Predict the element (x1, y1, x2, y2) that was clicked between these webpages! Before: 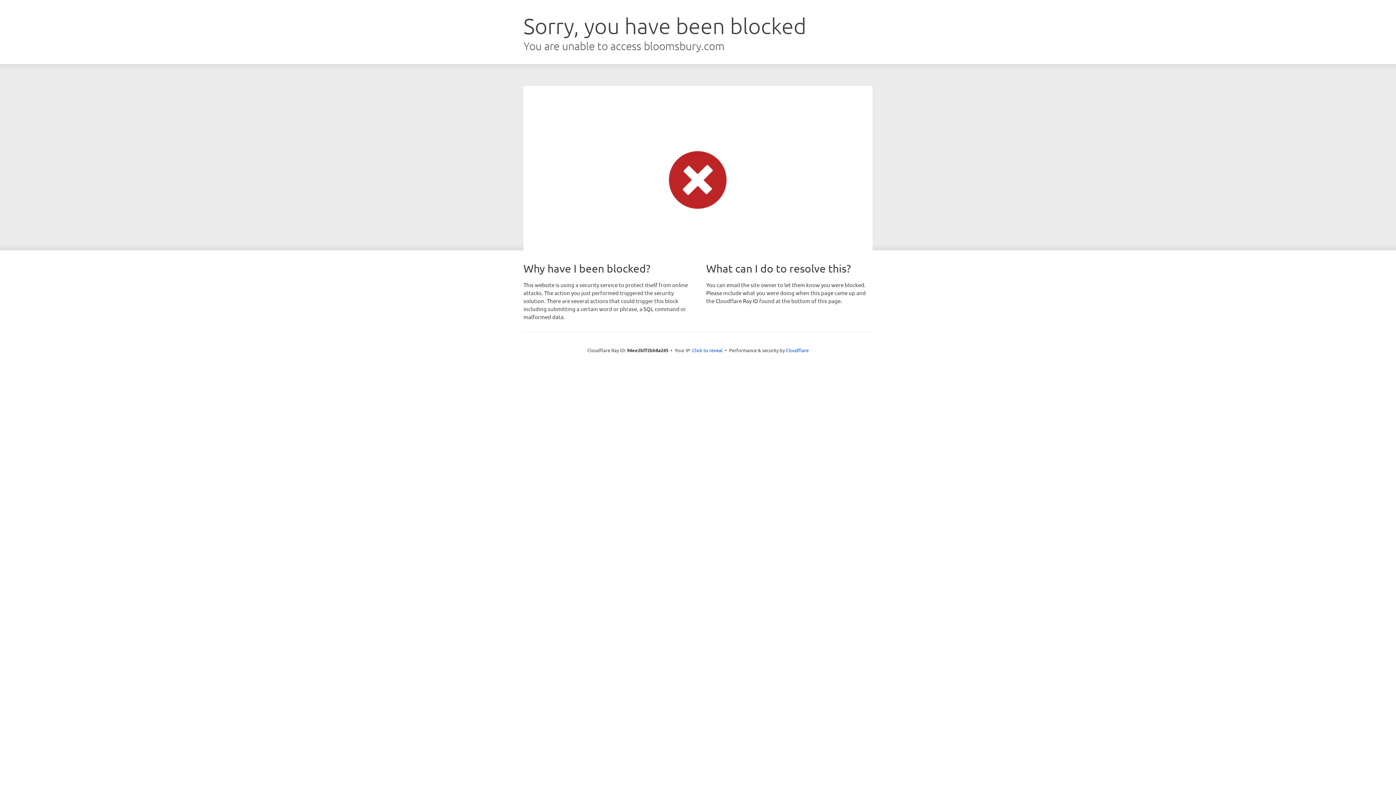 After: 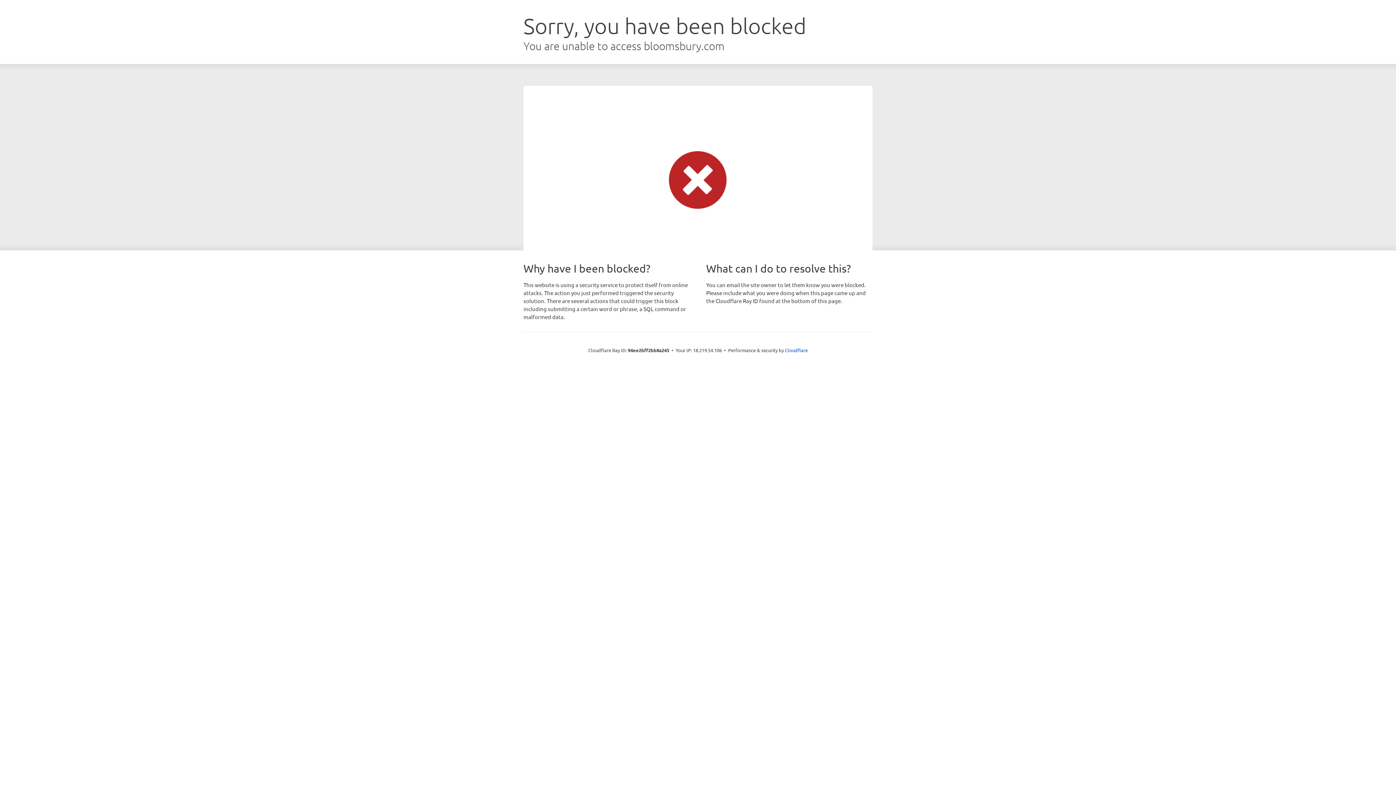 Action: label: Click to reveal bbox: (692, 346, 722, 353)